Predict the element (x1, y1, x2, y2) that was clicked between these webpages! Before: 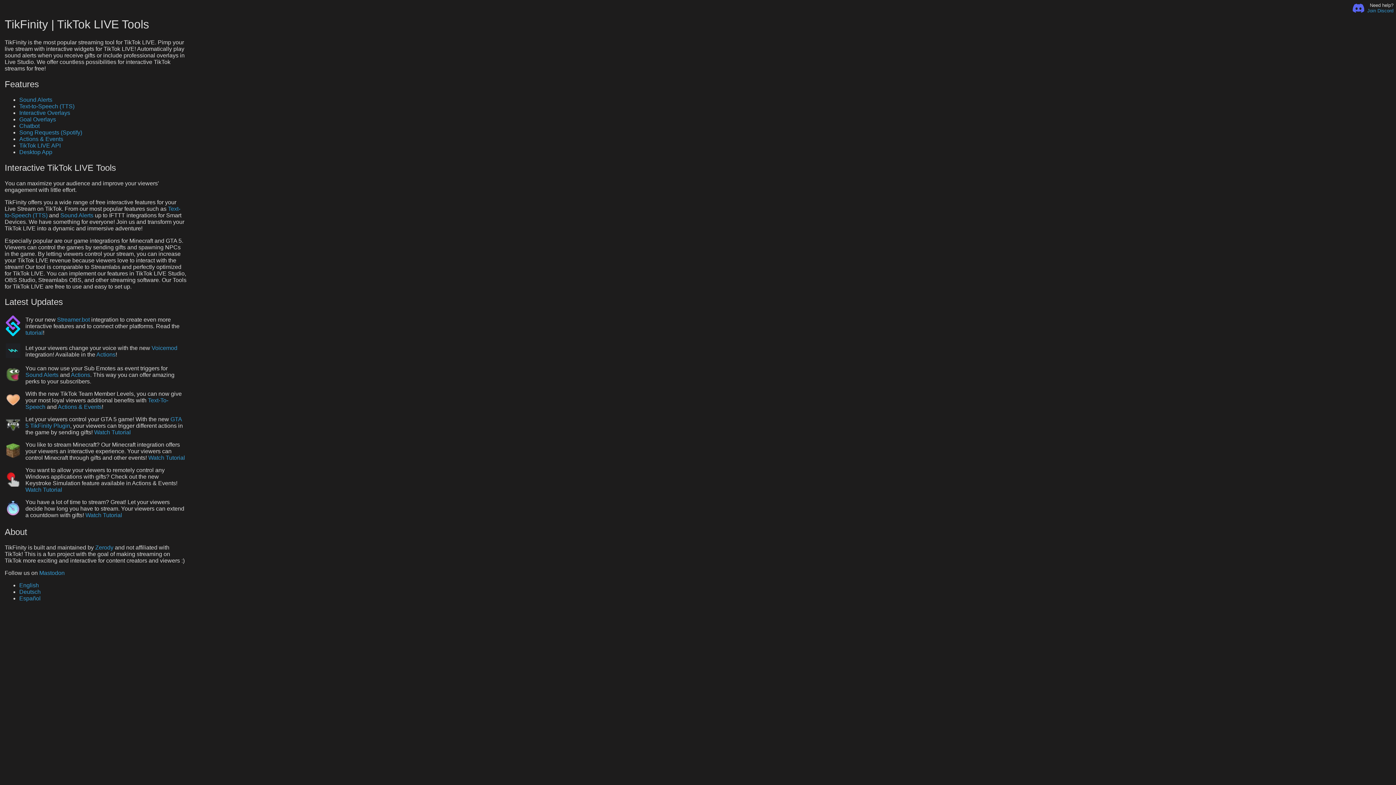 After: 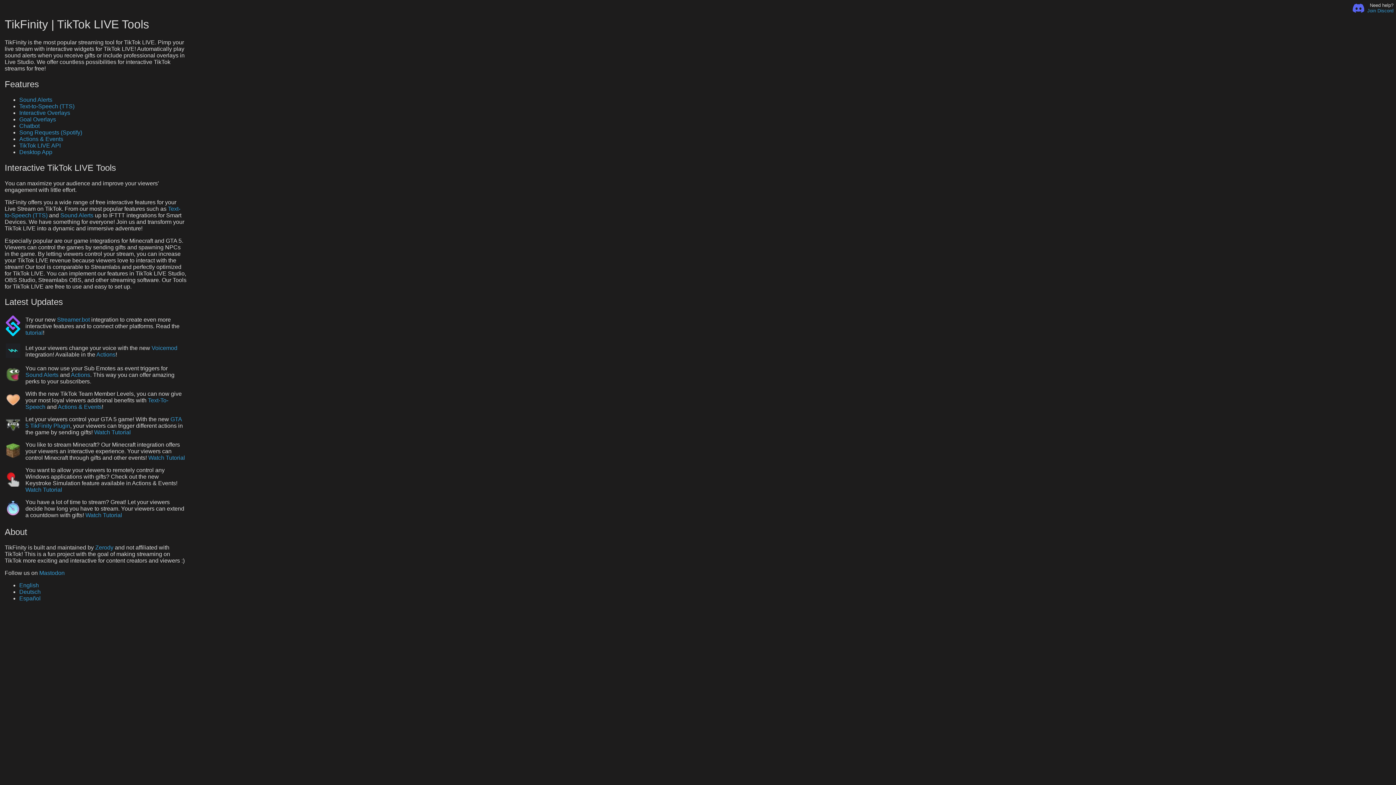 Action: label: Watch Tutorial bbox: (85, 512, 122, 518)